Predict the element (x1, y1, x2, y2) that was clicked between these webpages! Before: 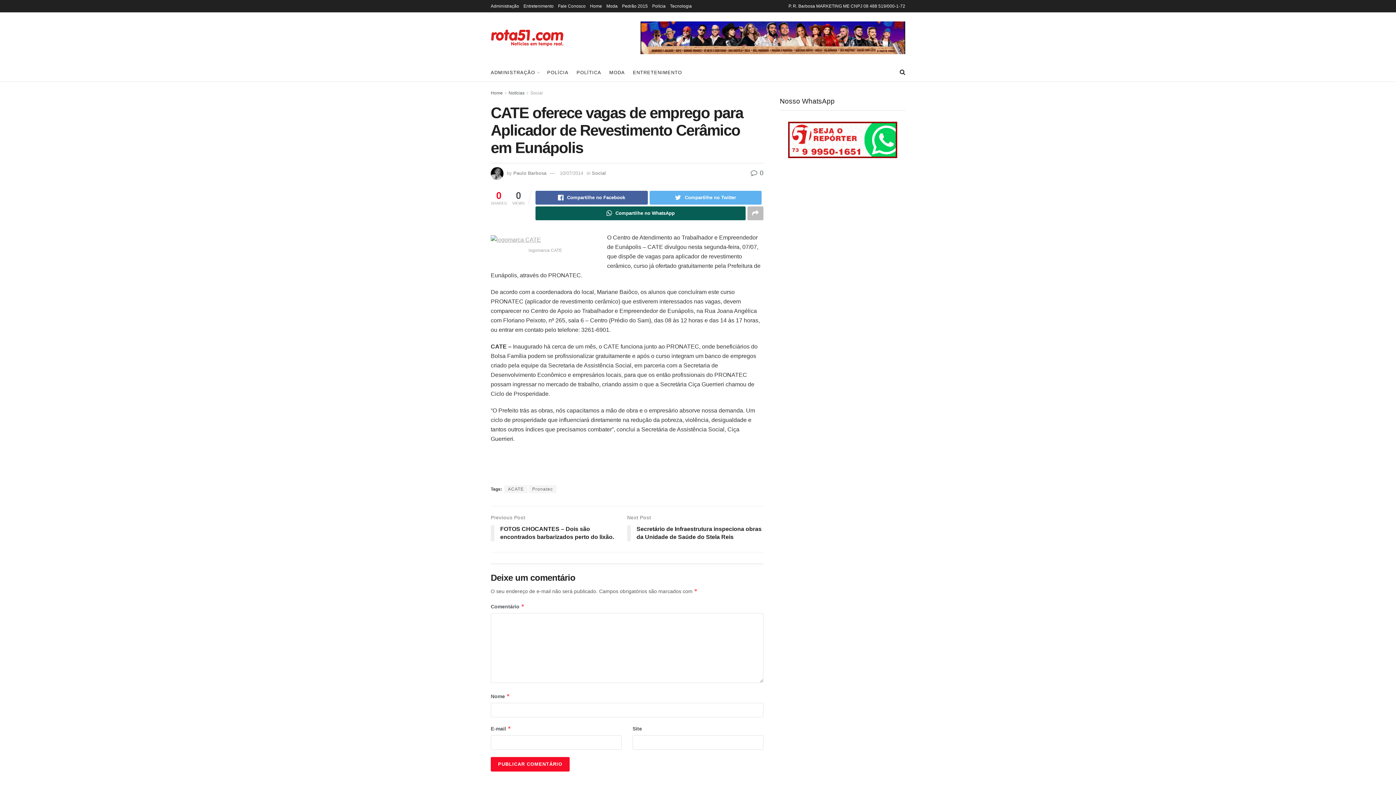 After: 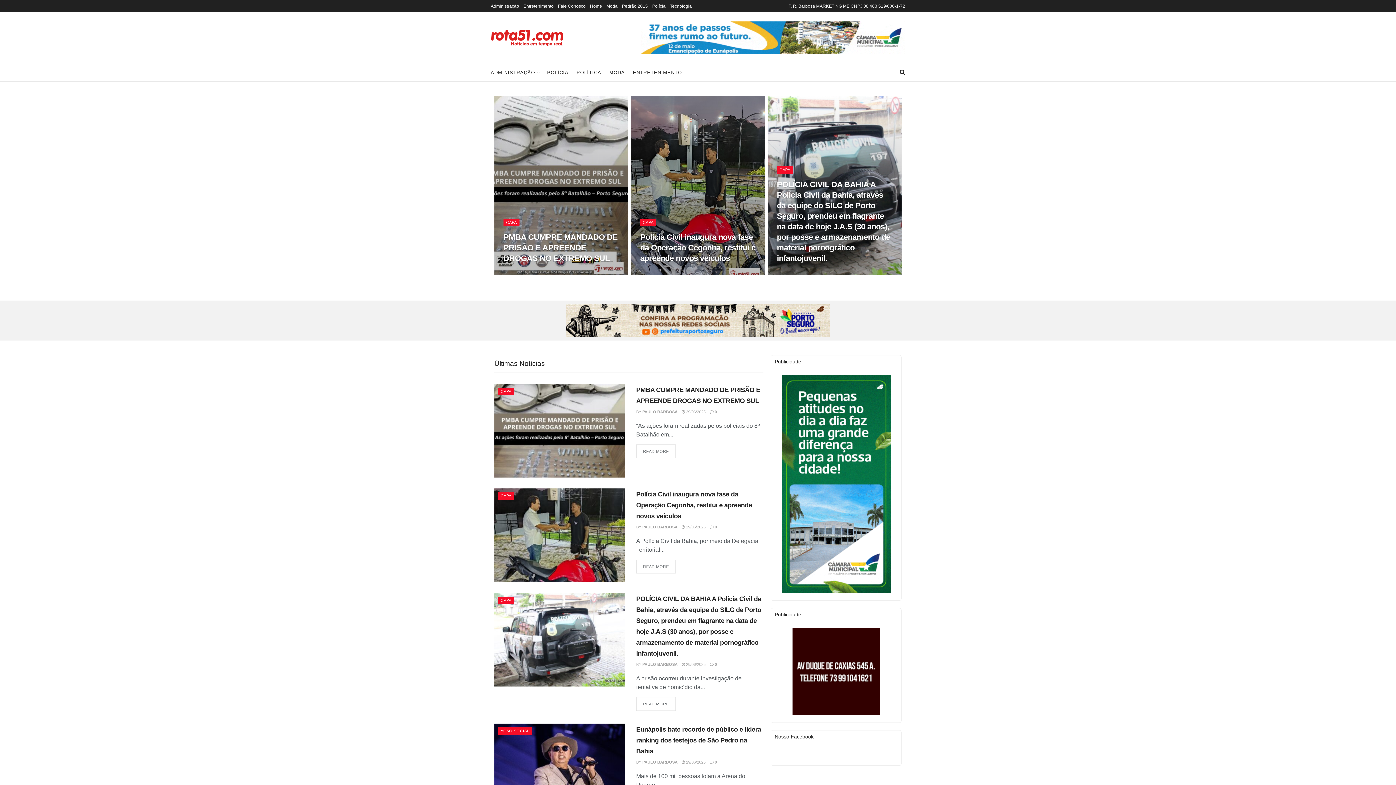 Action: bbox: (490, 25, 563, 50)